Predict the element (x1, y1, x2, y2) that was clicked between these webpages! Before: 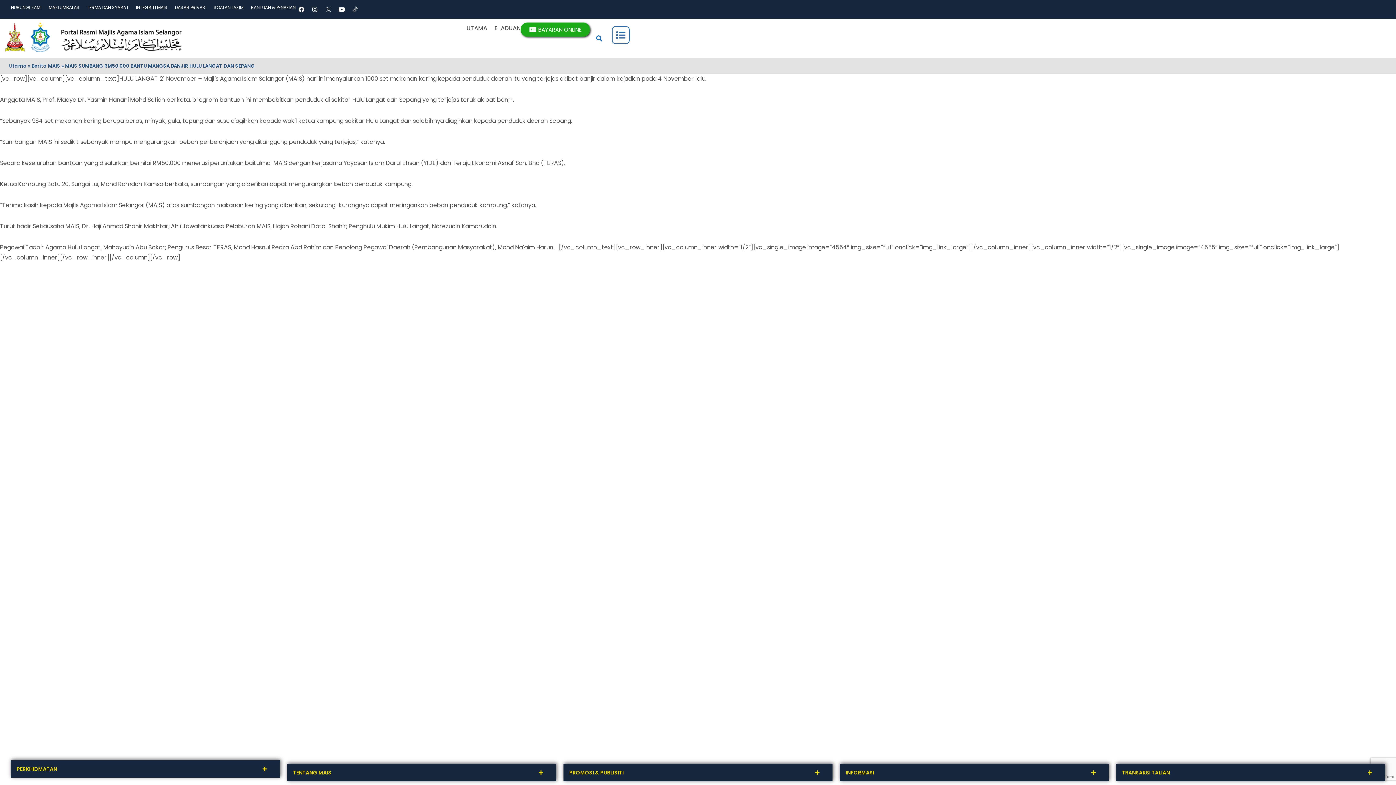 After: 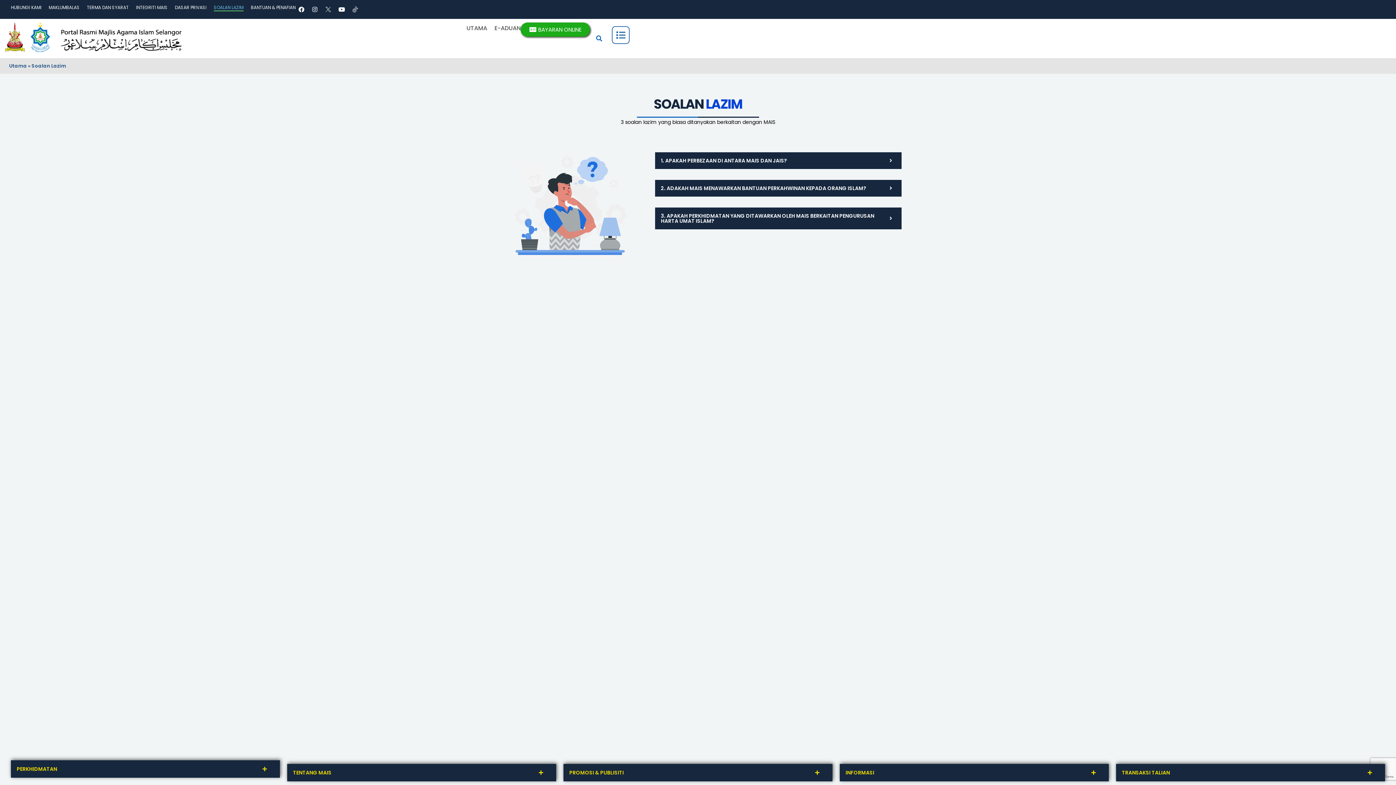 Action: bbox: (213, 3, 243, 11) label: SOALAN LAZIM